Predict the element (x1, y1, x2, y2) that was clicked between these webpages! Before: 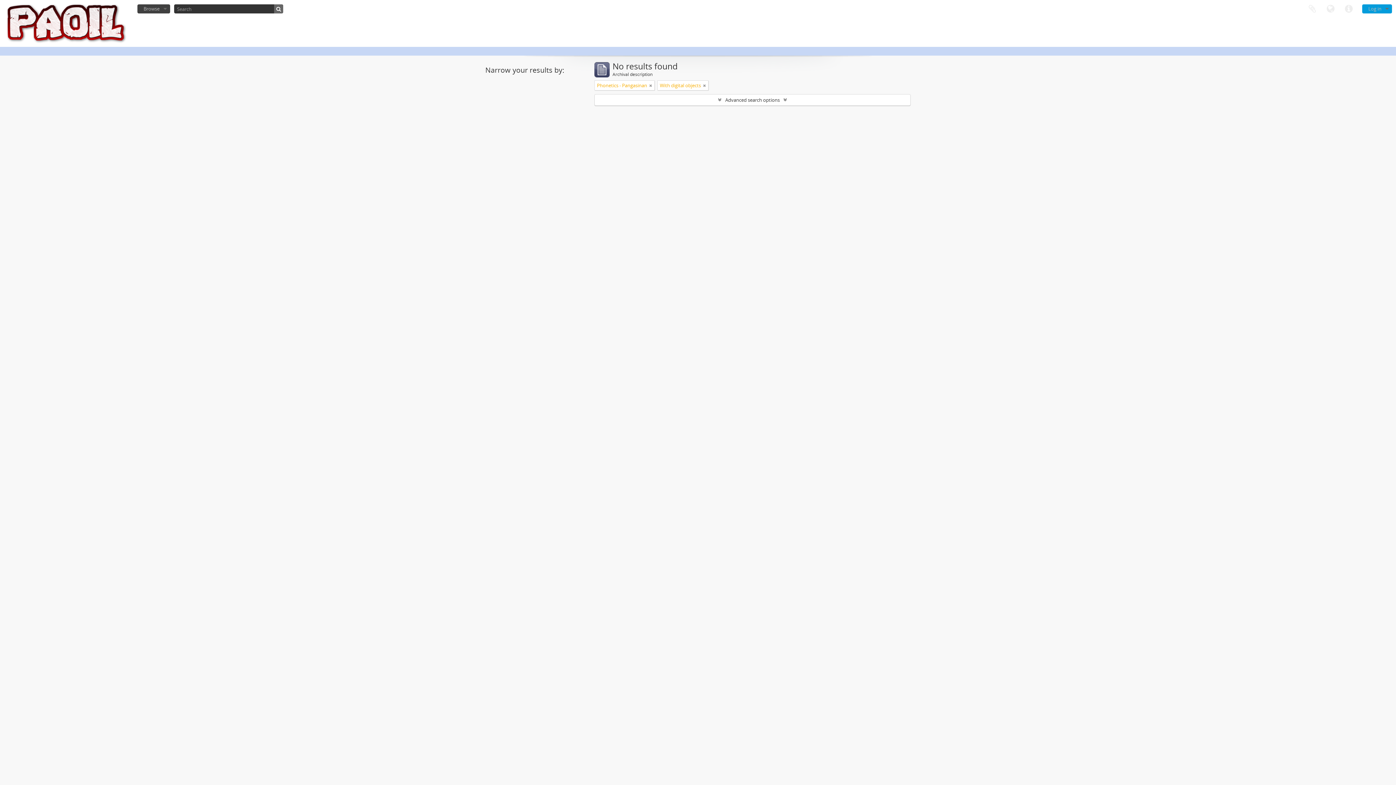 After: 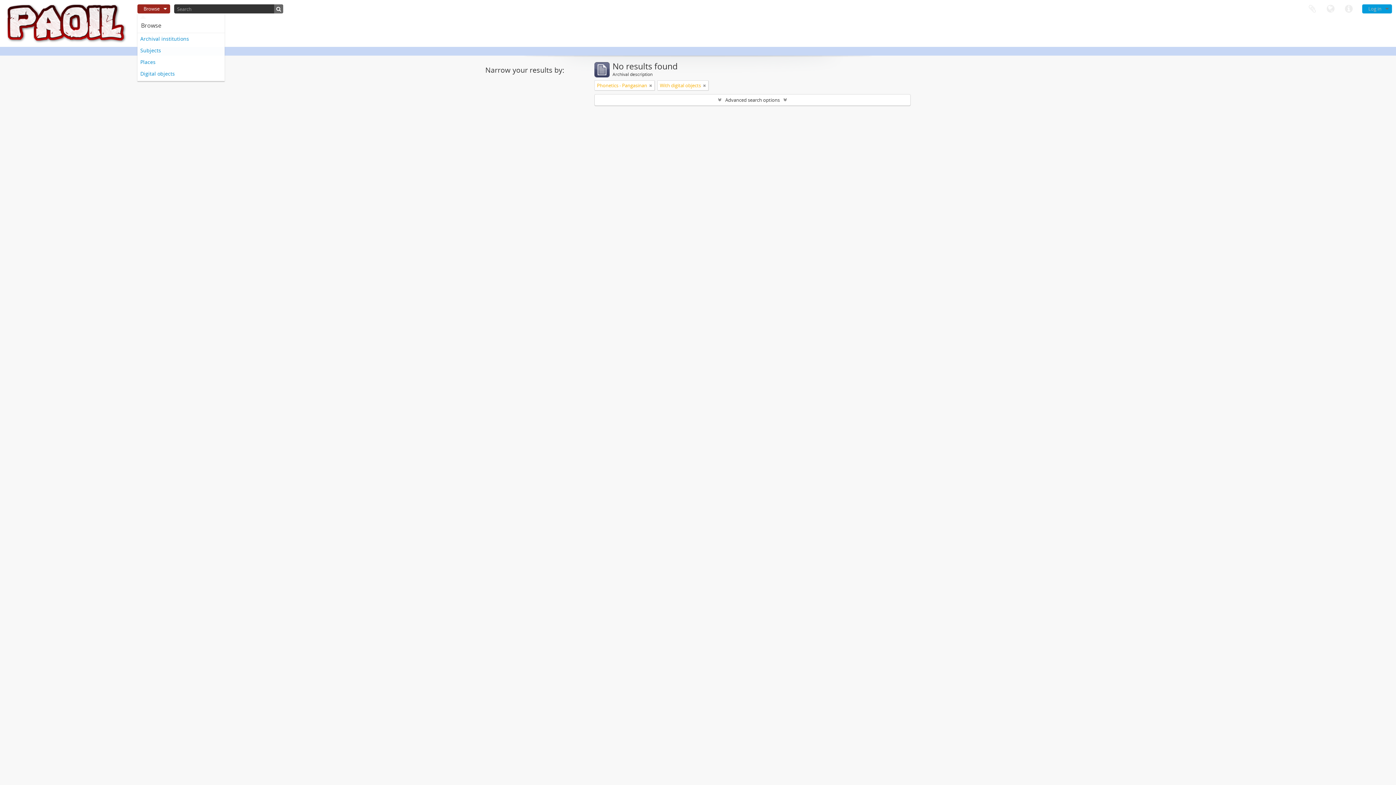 Action: label: Browse bbox: (137, 4, 170, 13)